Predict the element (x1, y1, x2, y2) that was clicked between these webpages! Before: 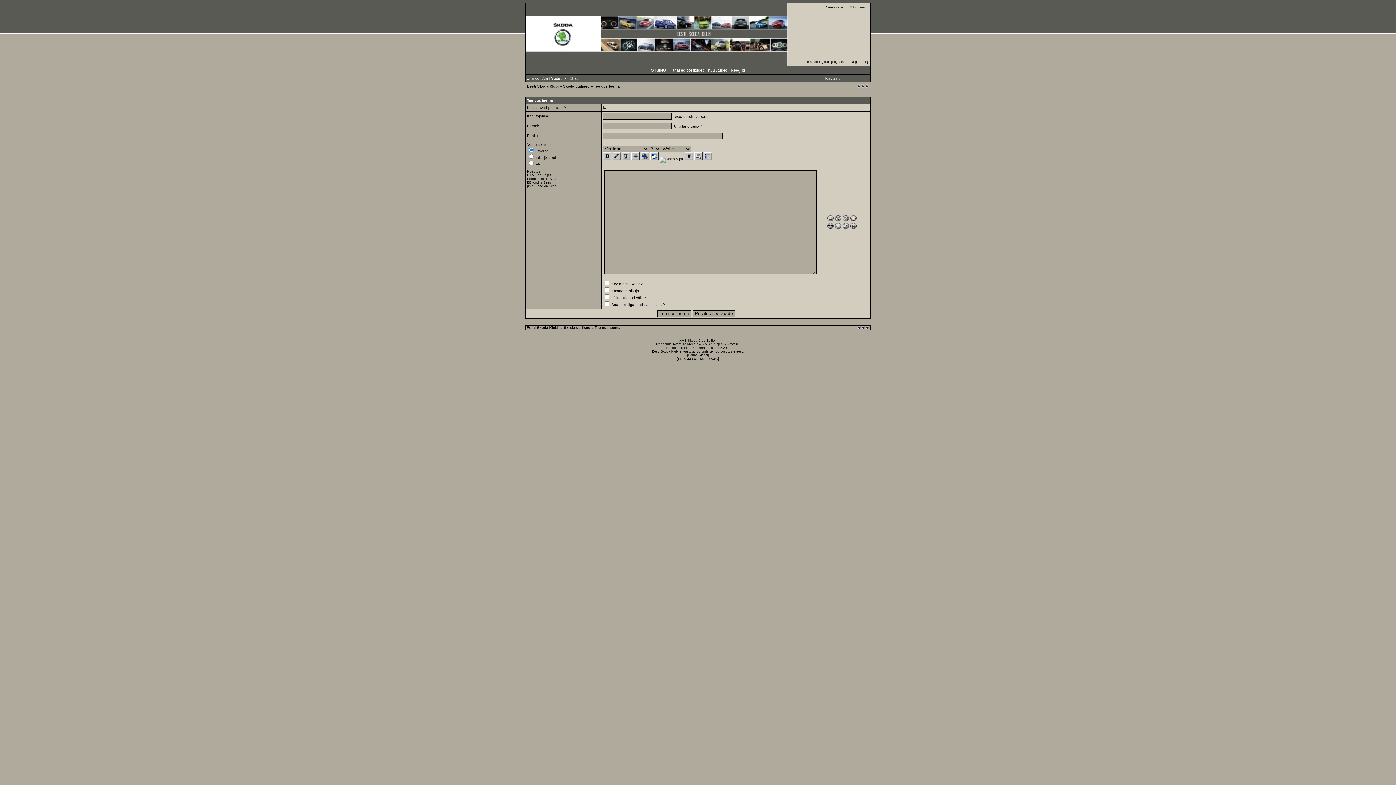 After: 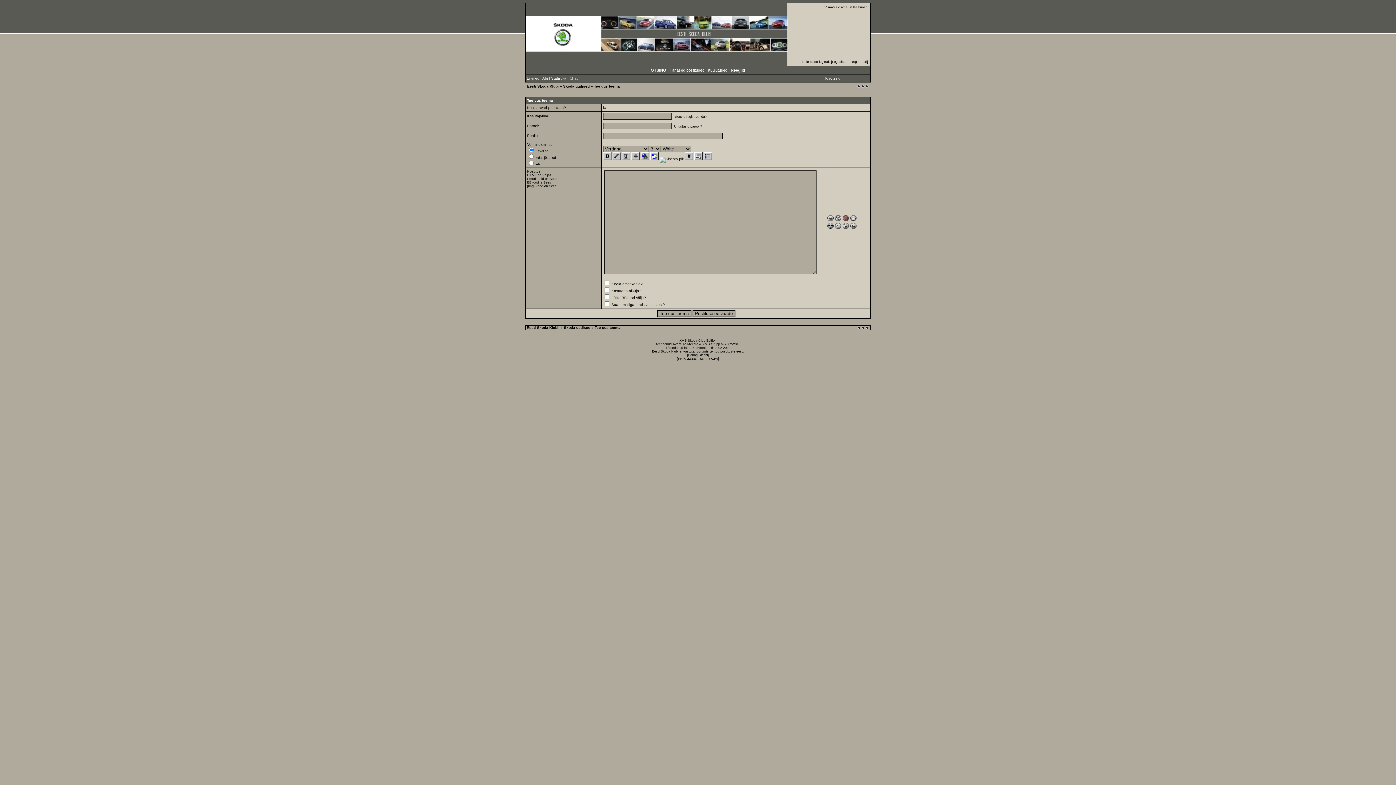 Action: bbox: (641, 157, 649, 161)